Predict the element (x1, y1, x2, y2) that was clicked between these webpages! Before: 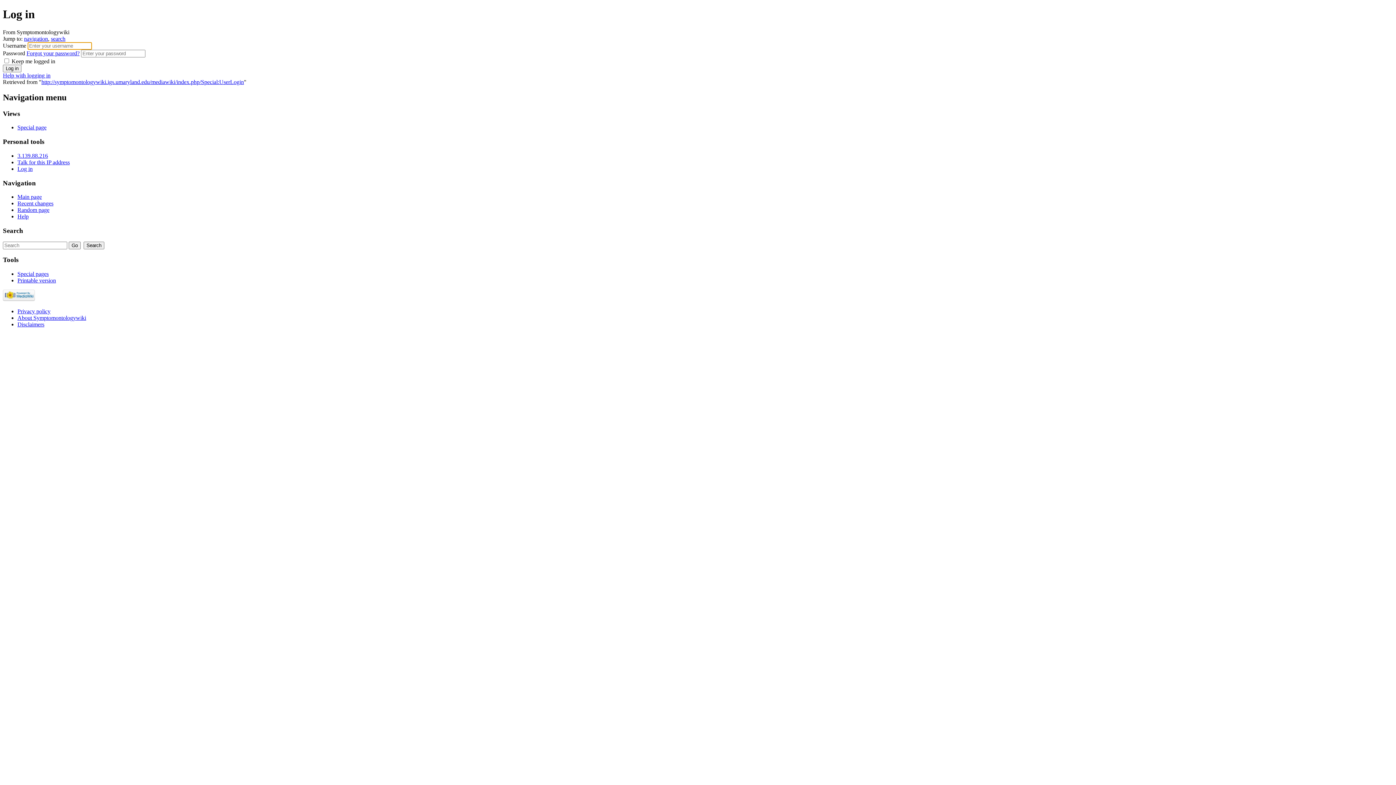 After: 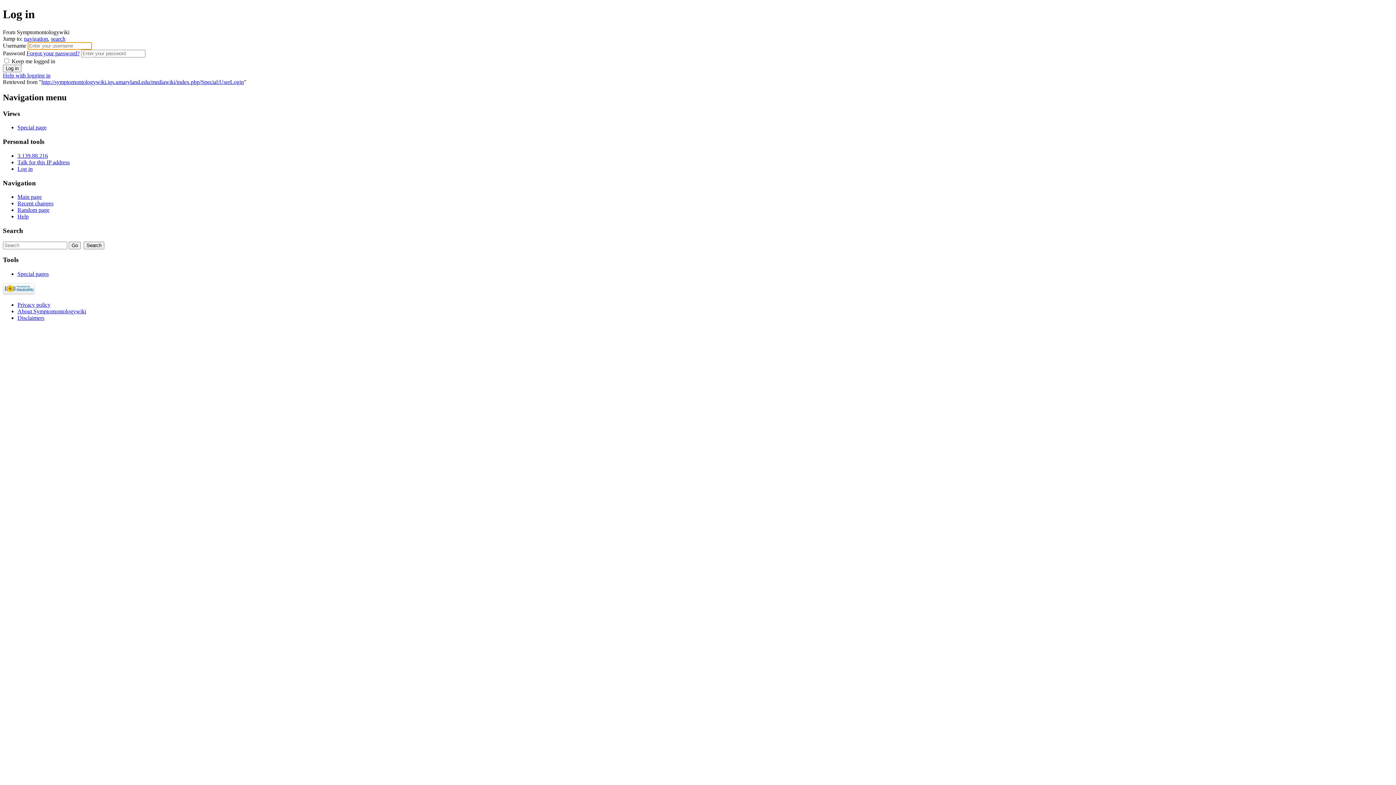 Action: bbox: (17, 277, 56, 283) label: Printable version